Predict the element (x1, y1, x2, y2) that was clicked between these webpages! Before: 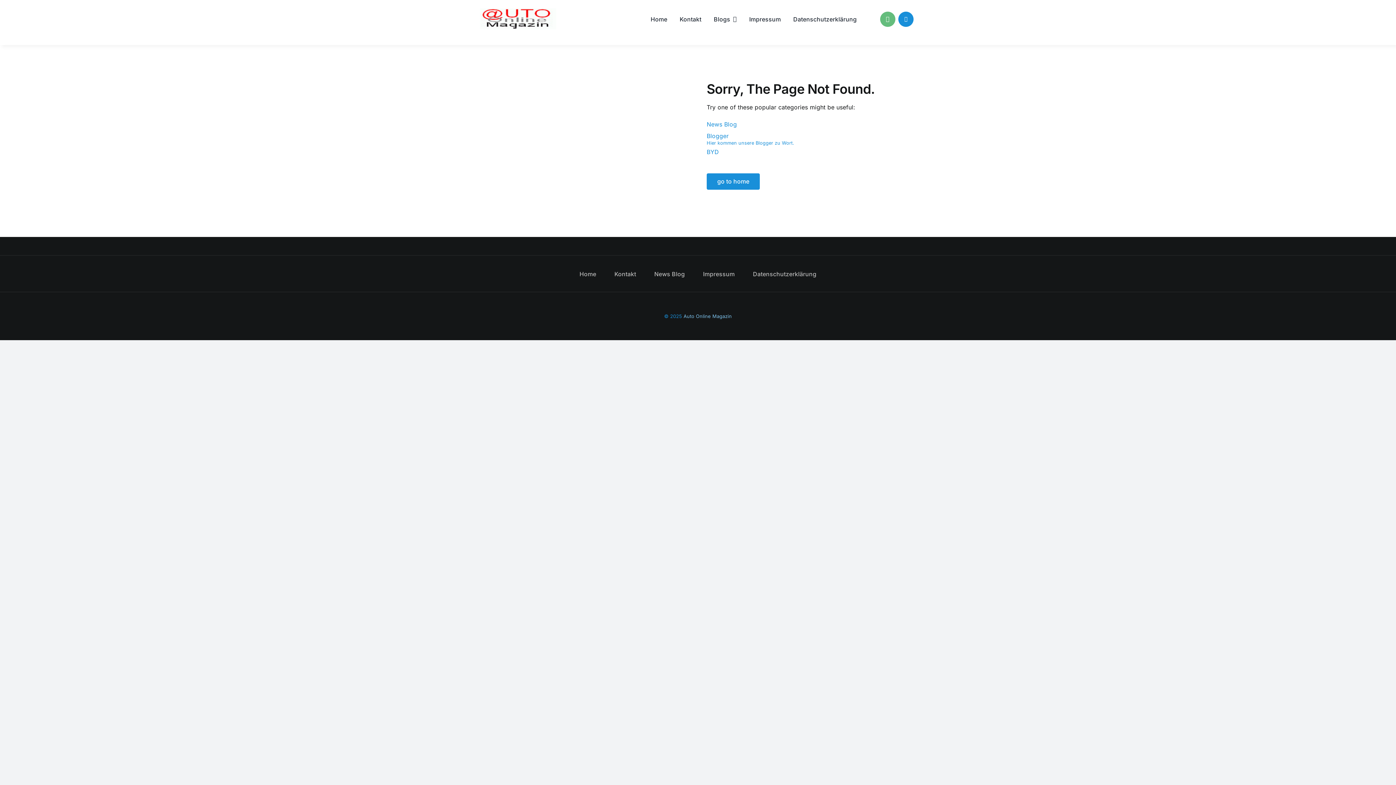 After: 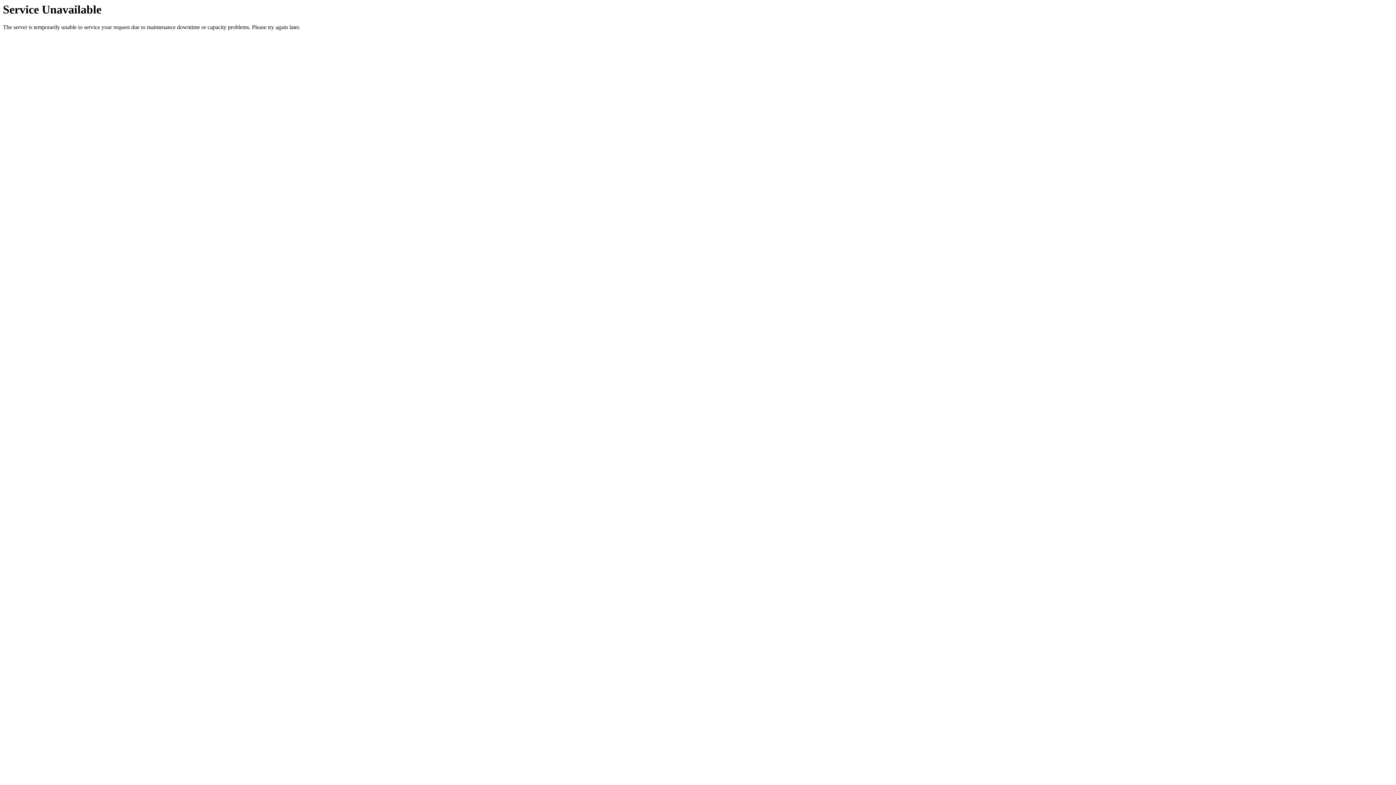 Action: bbox: (703, 255, 734, 292) label: Impressum